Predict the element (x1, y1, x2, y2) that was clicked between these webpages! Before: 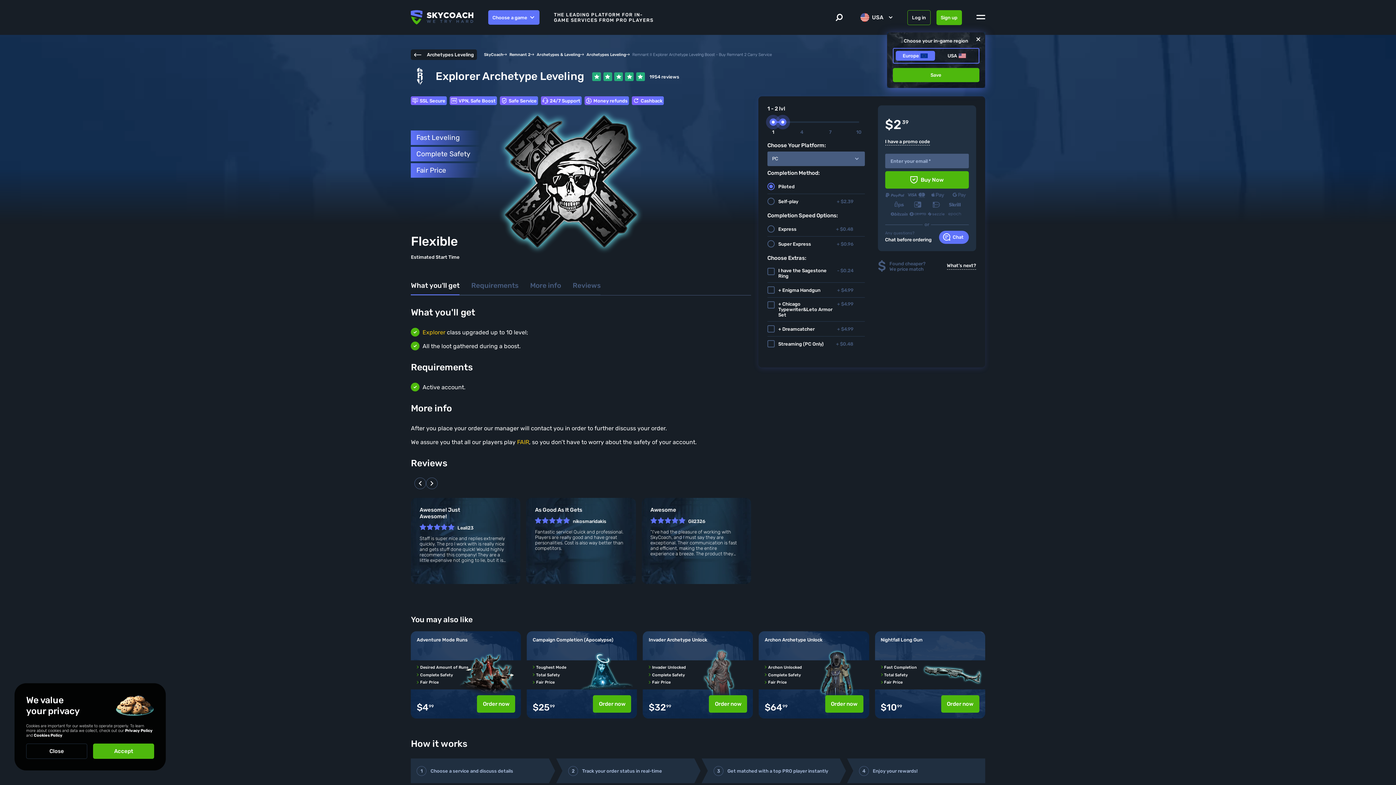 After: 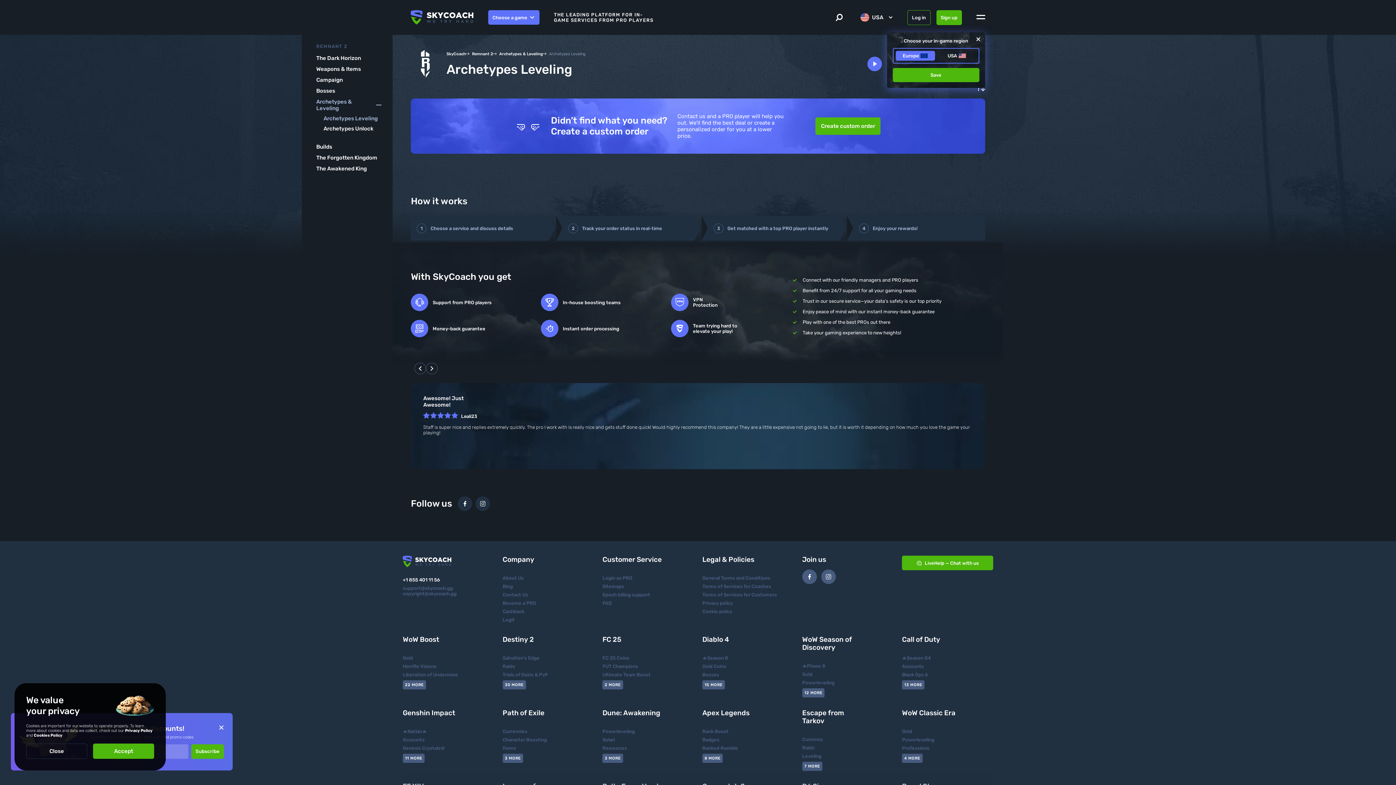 Action: bbox: (411, 49, 477, 60) label: Archetypes Leveling